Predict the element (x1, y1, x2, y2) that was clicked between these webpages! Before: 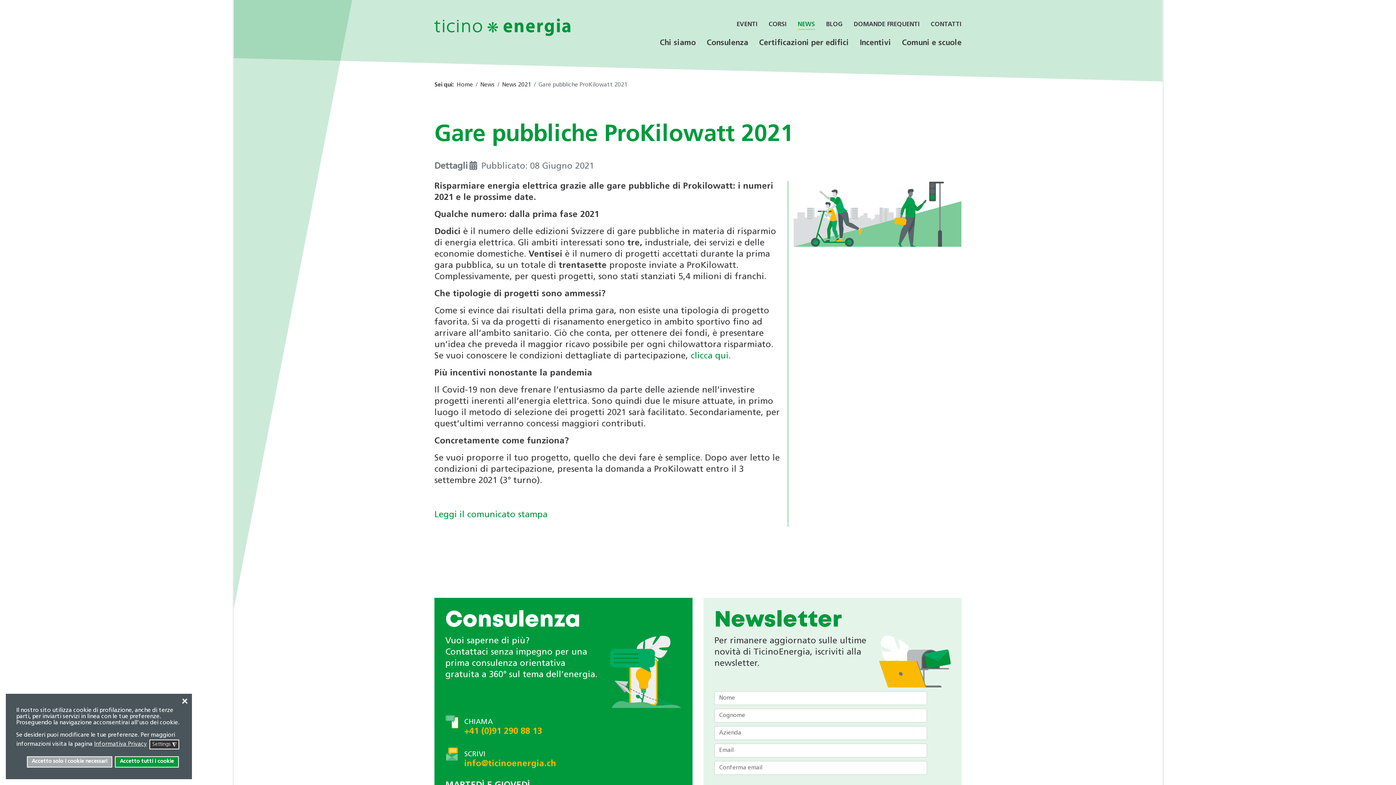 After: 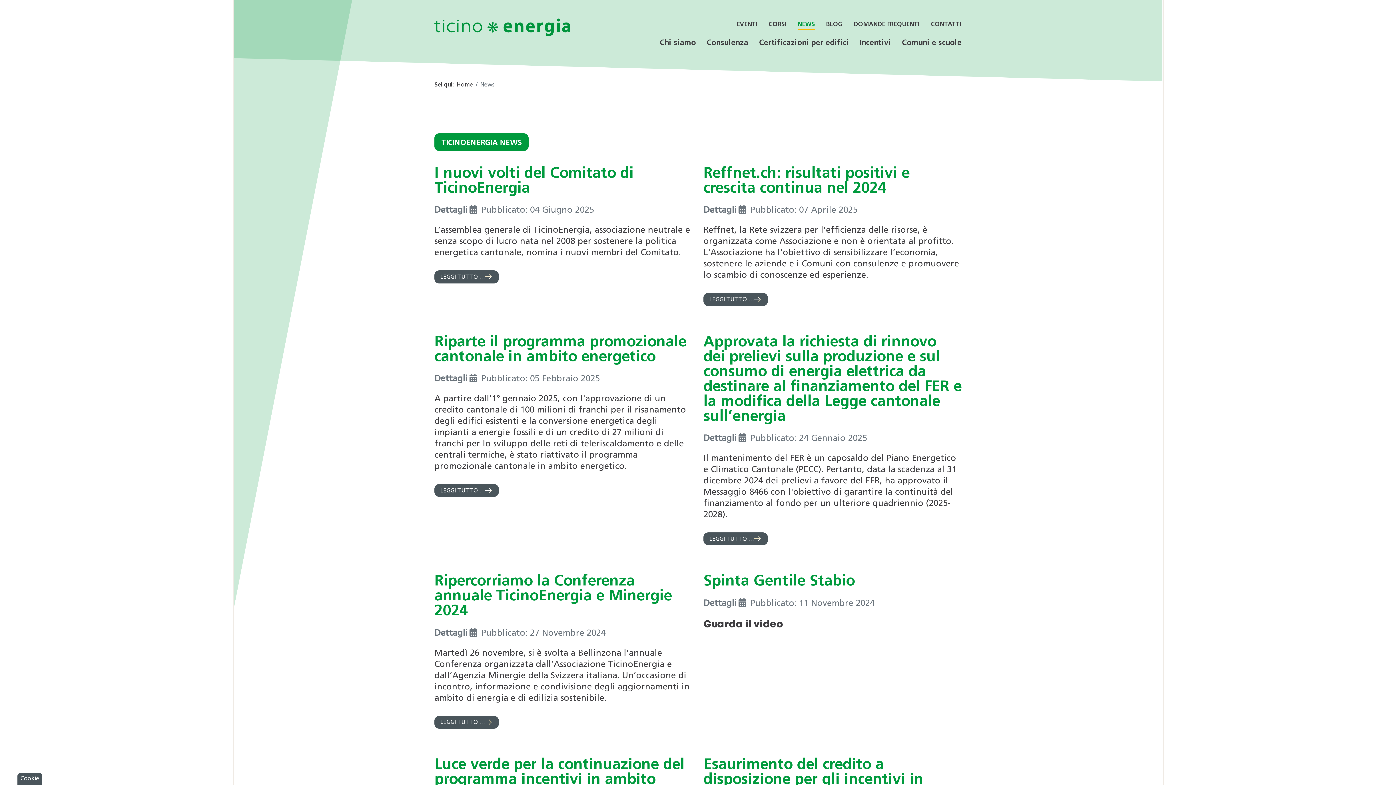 Action: bbox: (797, 21, 815, 29) label: NEWS